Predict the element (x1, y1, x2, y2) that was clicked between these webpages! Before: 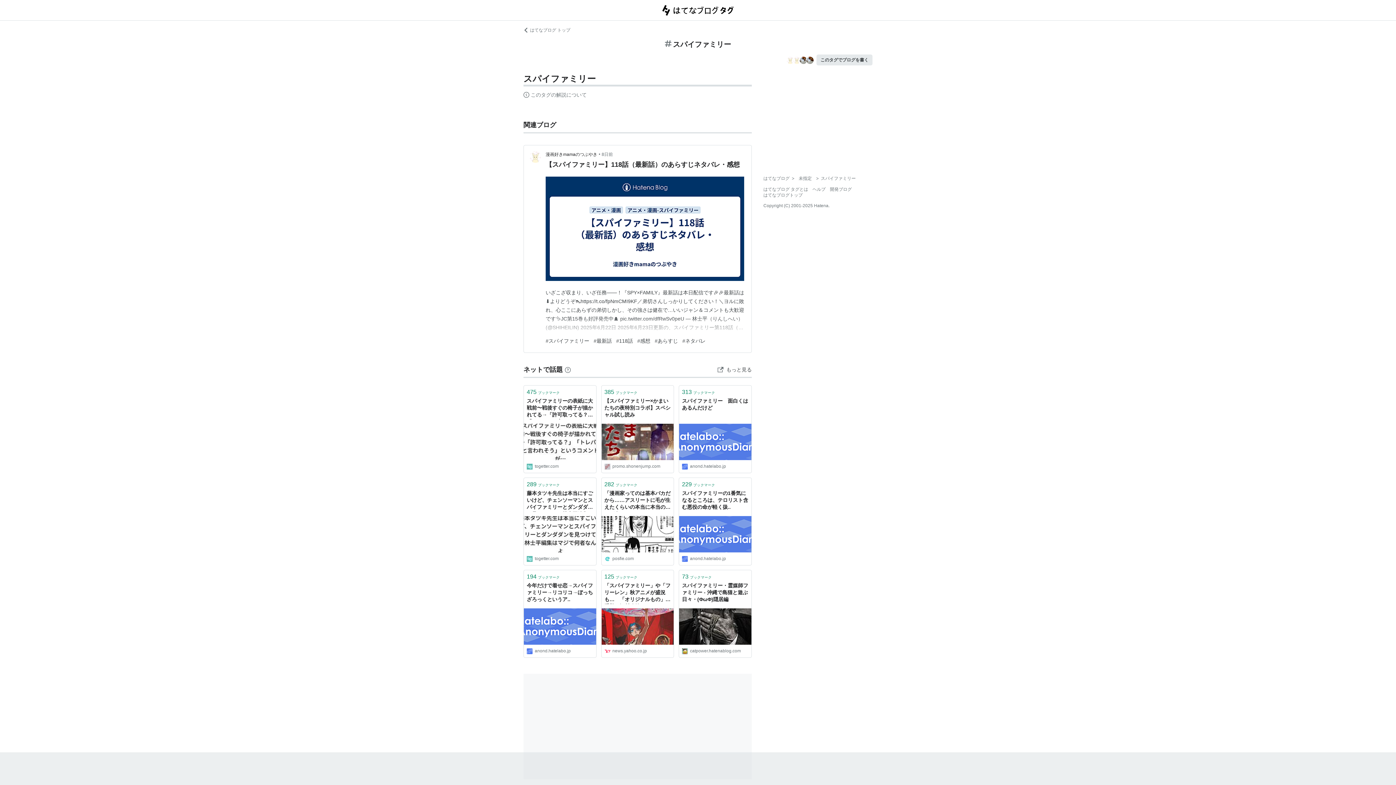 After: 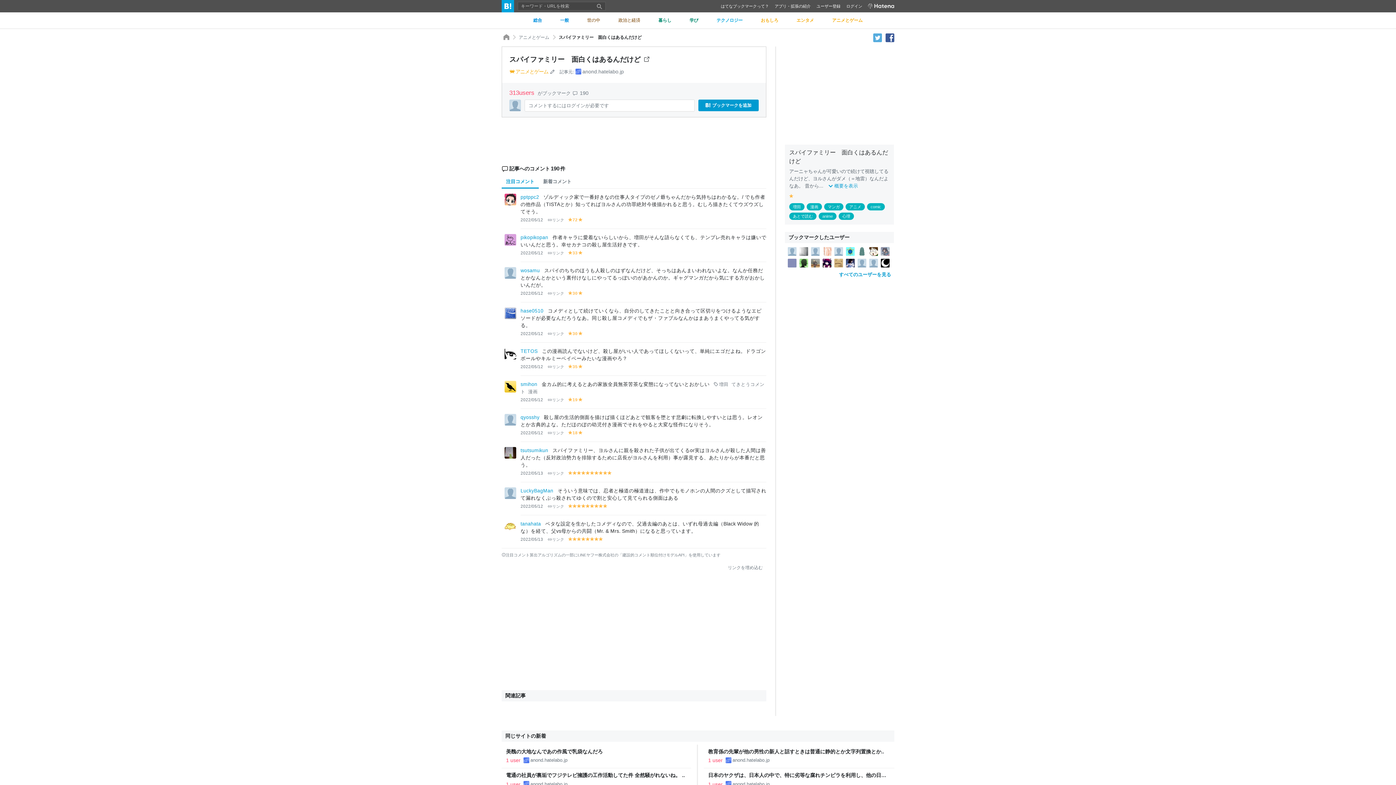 Action: bbox: (679, 385, 751, 397) label: 313ブックマーク